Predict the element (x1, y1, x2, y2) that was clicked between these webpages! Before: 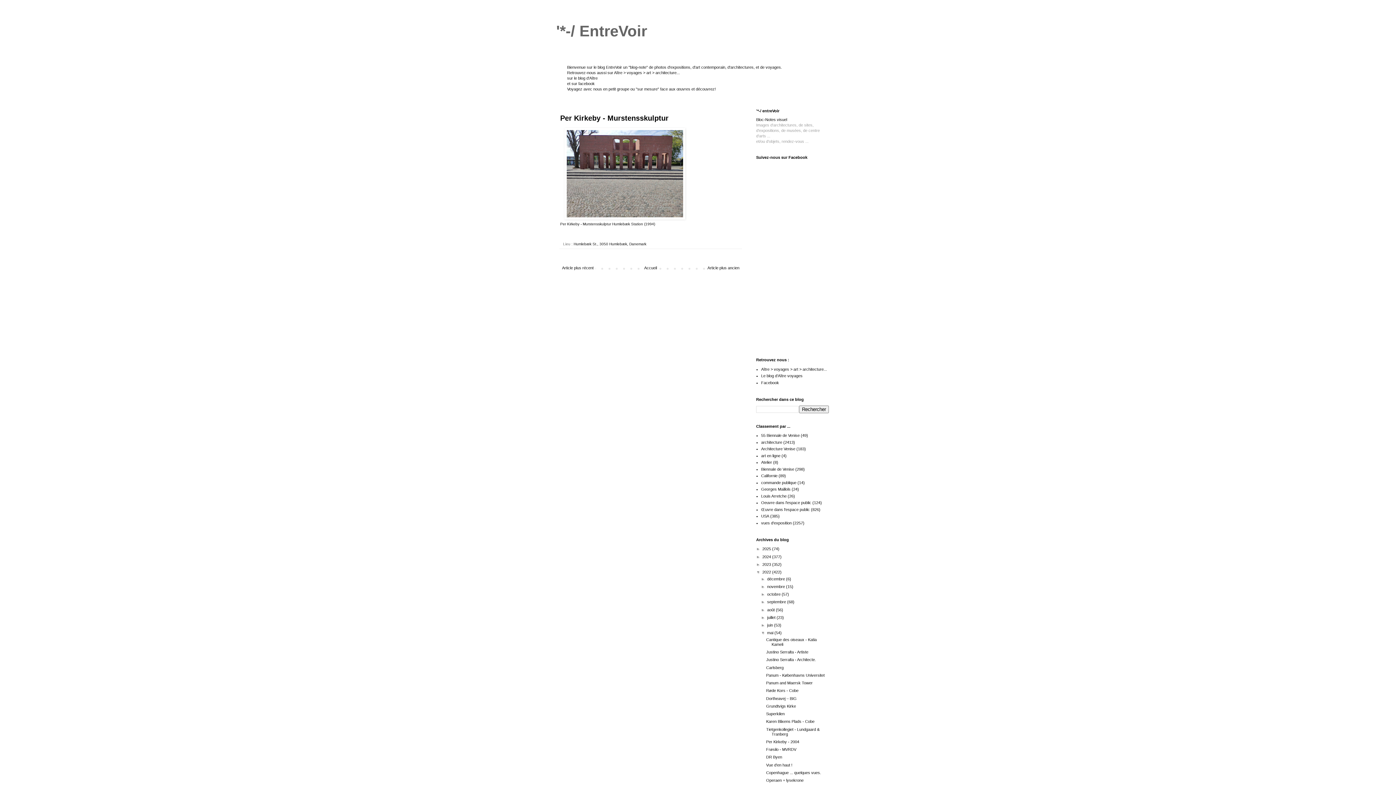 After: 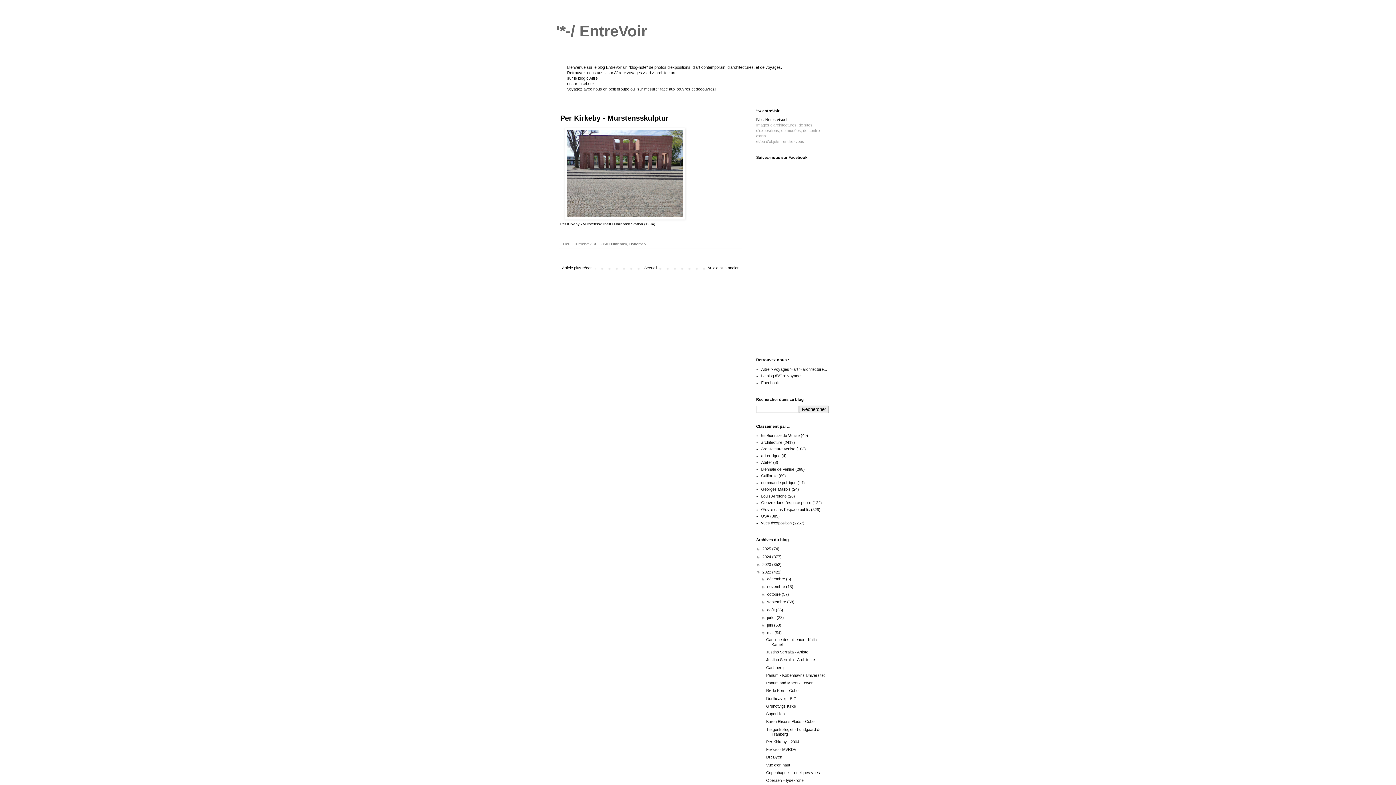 Action: label: Humlebæk St., 3050 Humlebæk, Danemark bbox: (573, 242, 646, 246)